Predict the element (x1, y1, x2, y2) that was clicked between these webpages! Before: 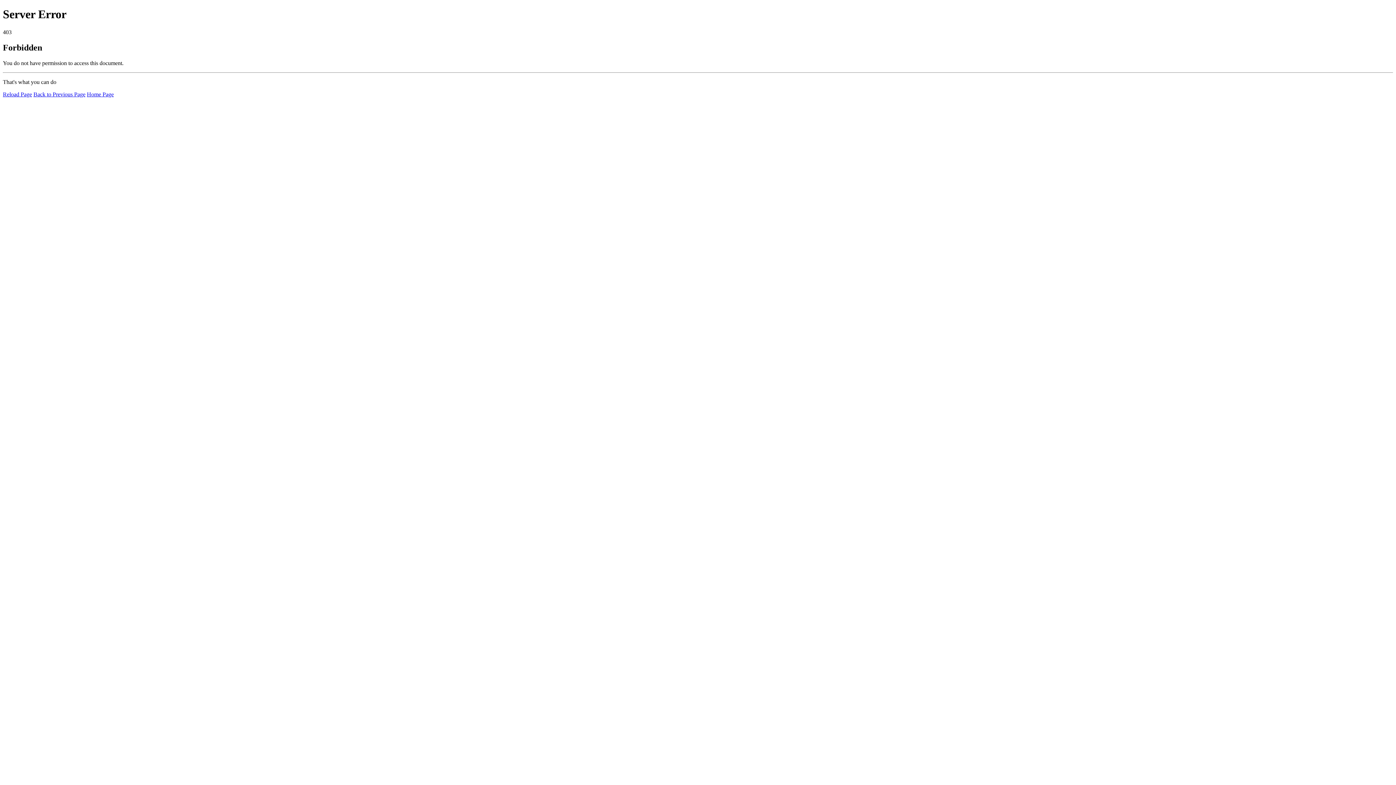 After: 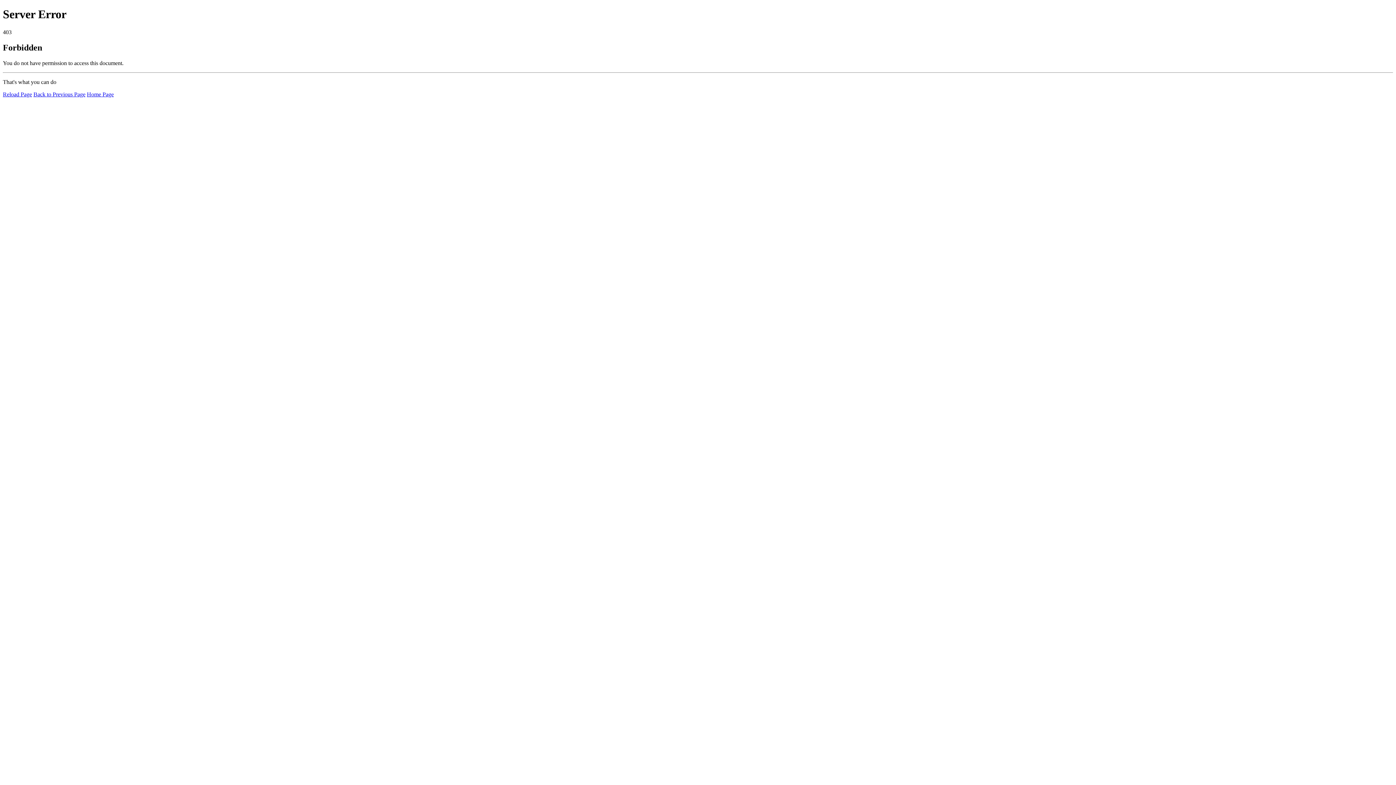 Action: bbox: (2, 91, 32, 97) label: Reload Page